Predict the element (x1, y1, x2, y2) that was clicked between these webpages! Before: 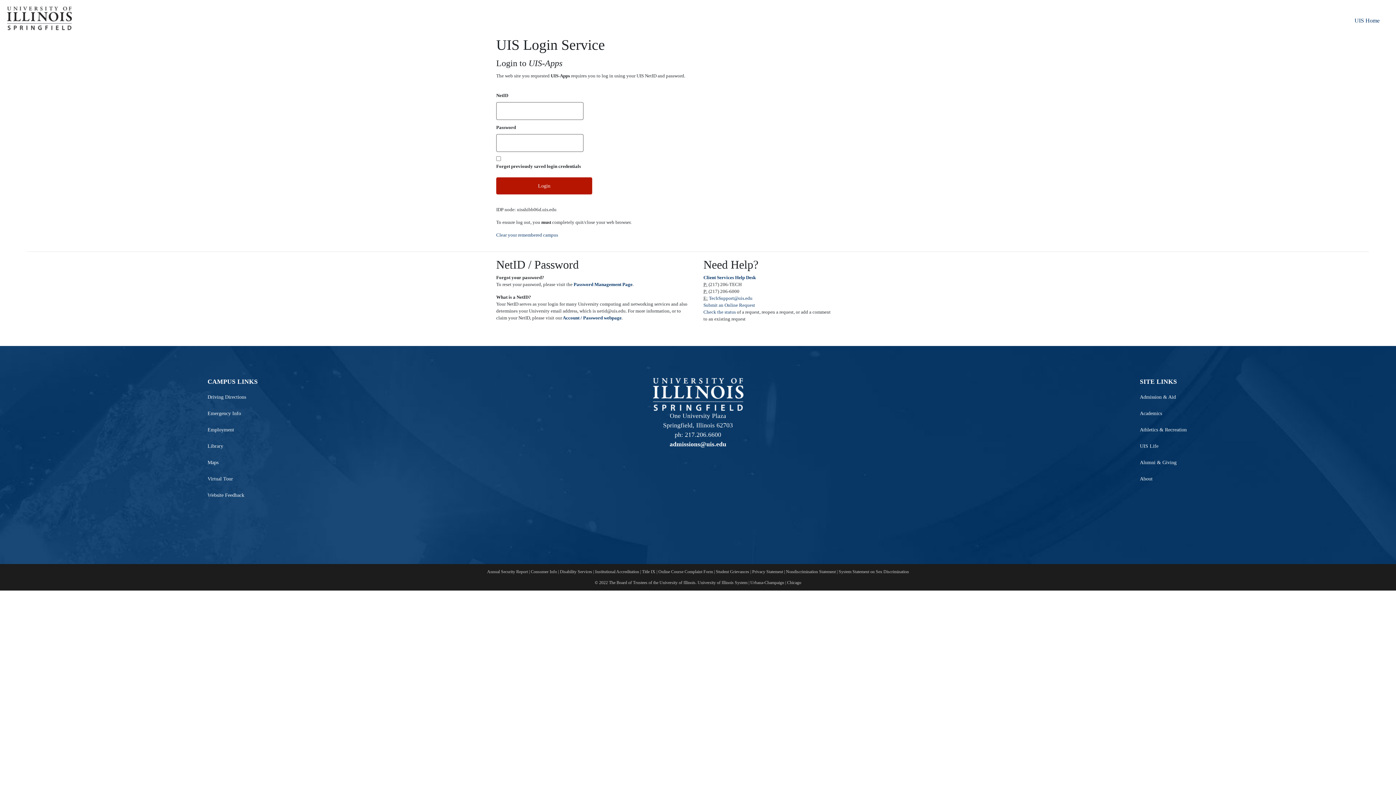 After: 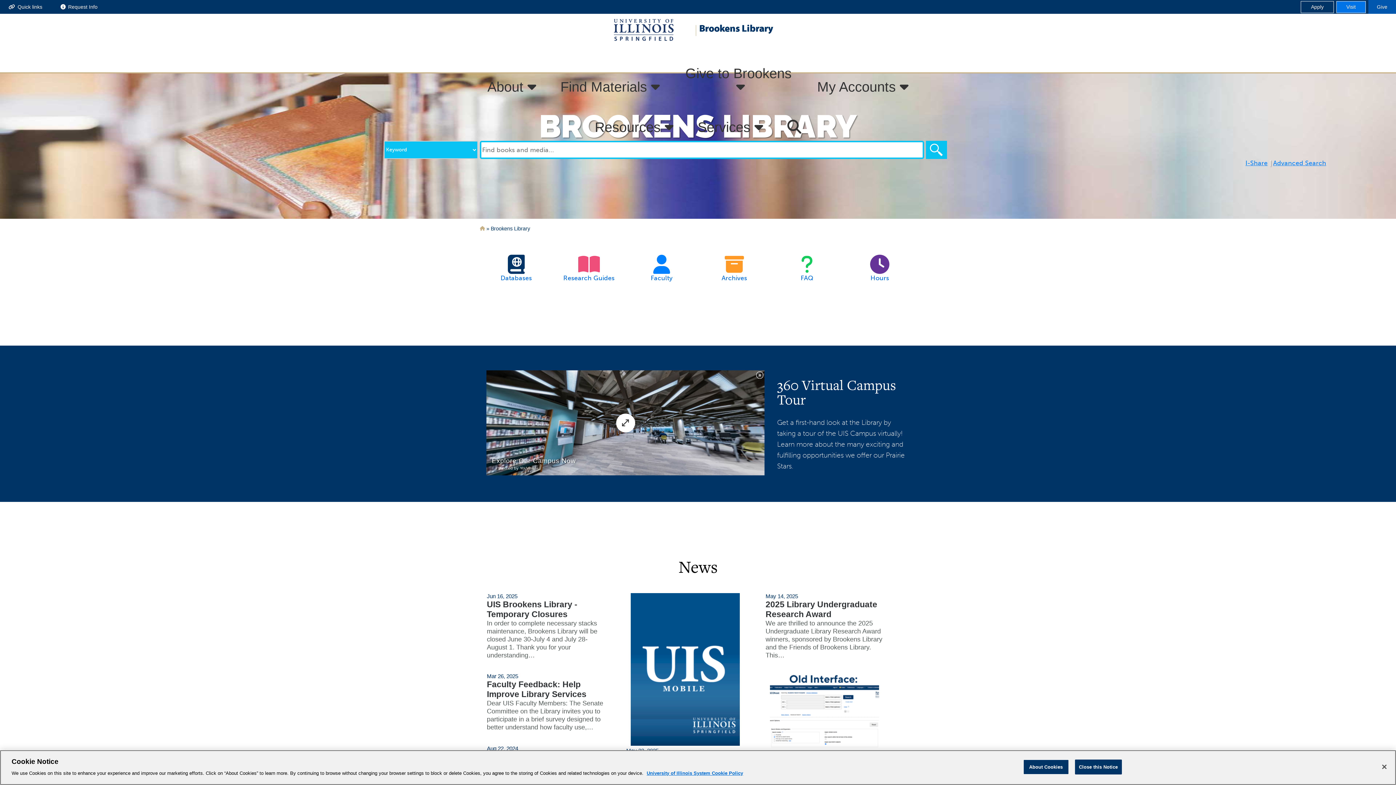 Action: label: Library bbox: (207, 443, 223, 449)